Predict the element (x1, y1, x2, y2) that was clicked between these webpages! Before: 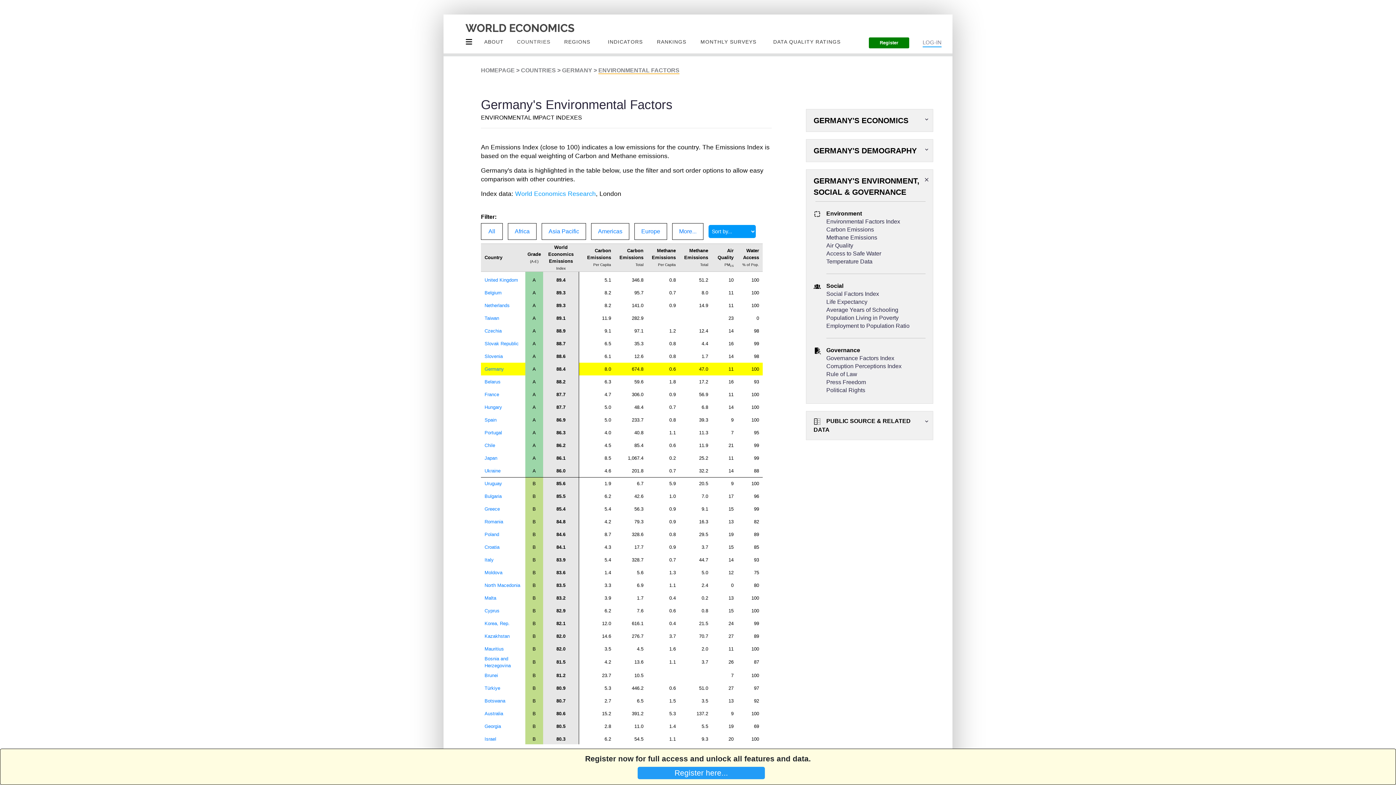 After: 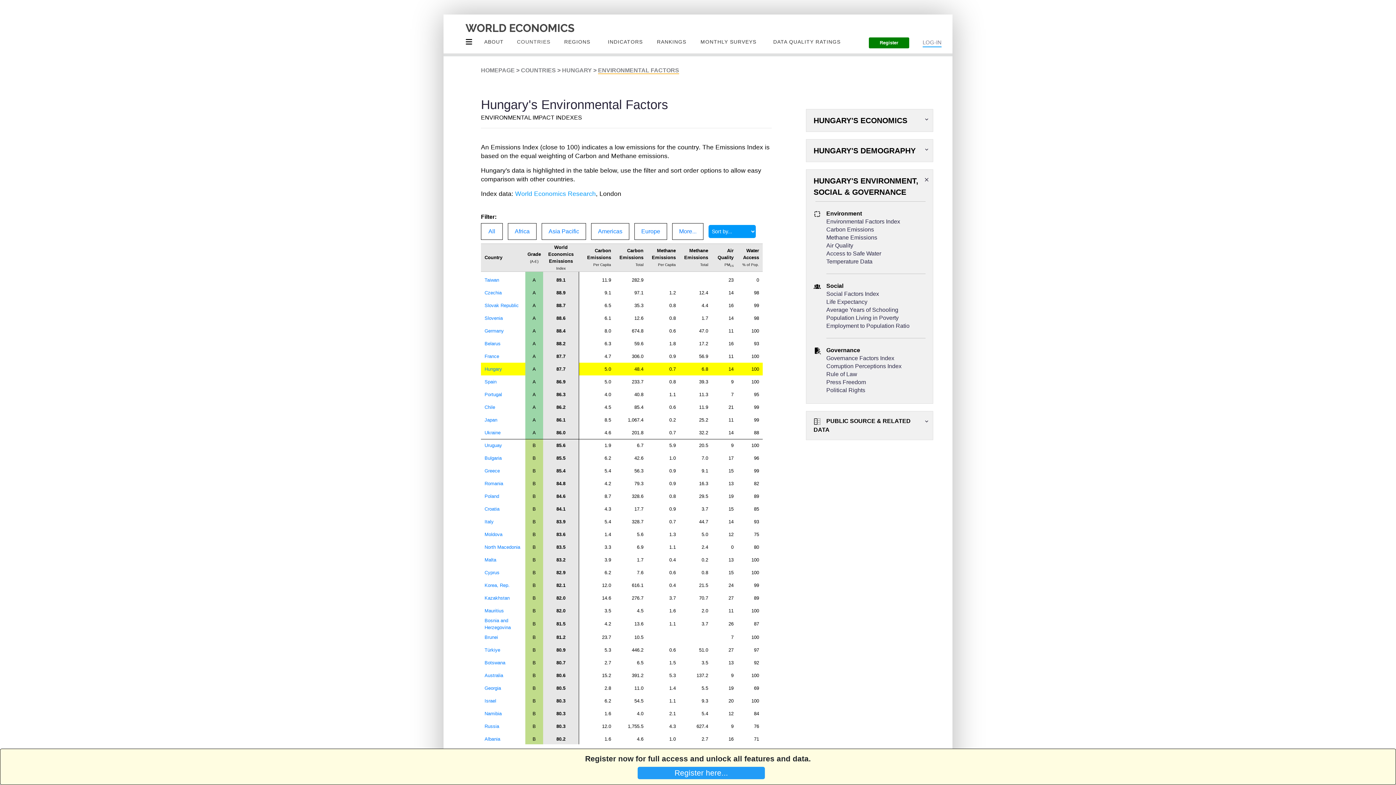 Action: bbox: (484, 404, 502, 410) label: Hungary